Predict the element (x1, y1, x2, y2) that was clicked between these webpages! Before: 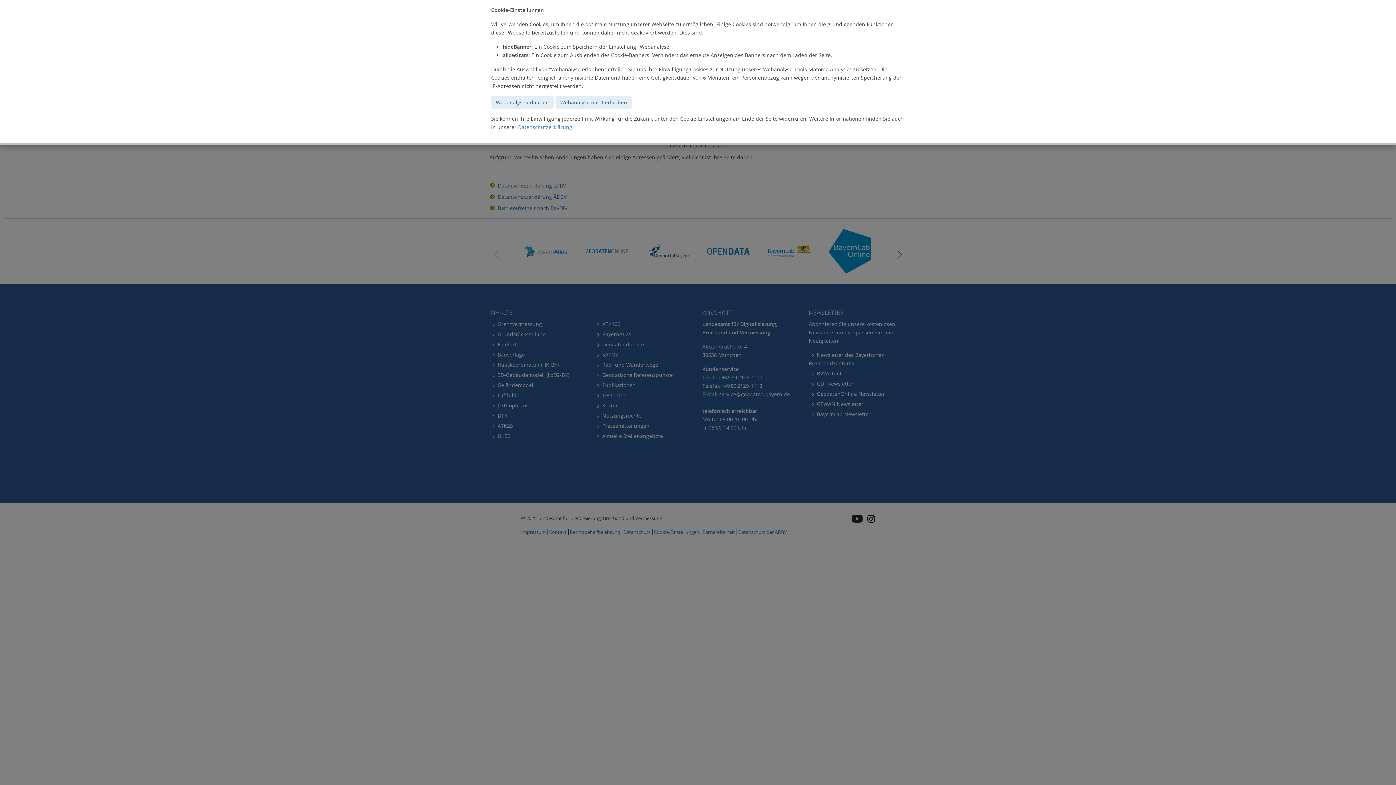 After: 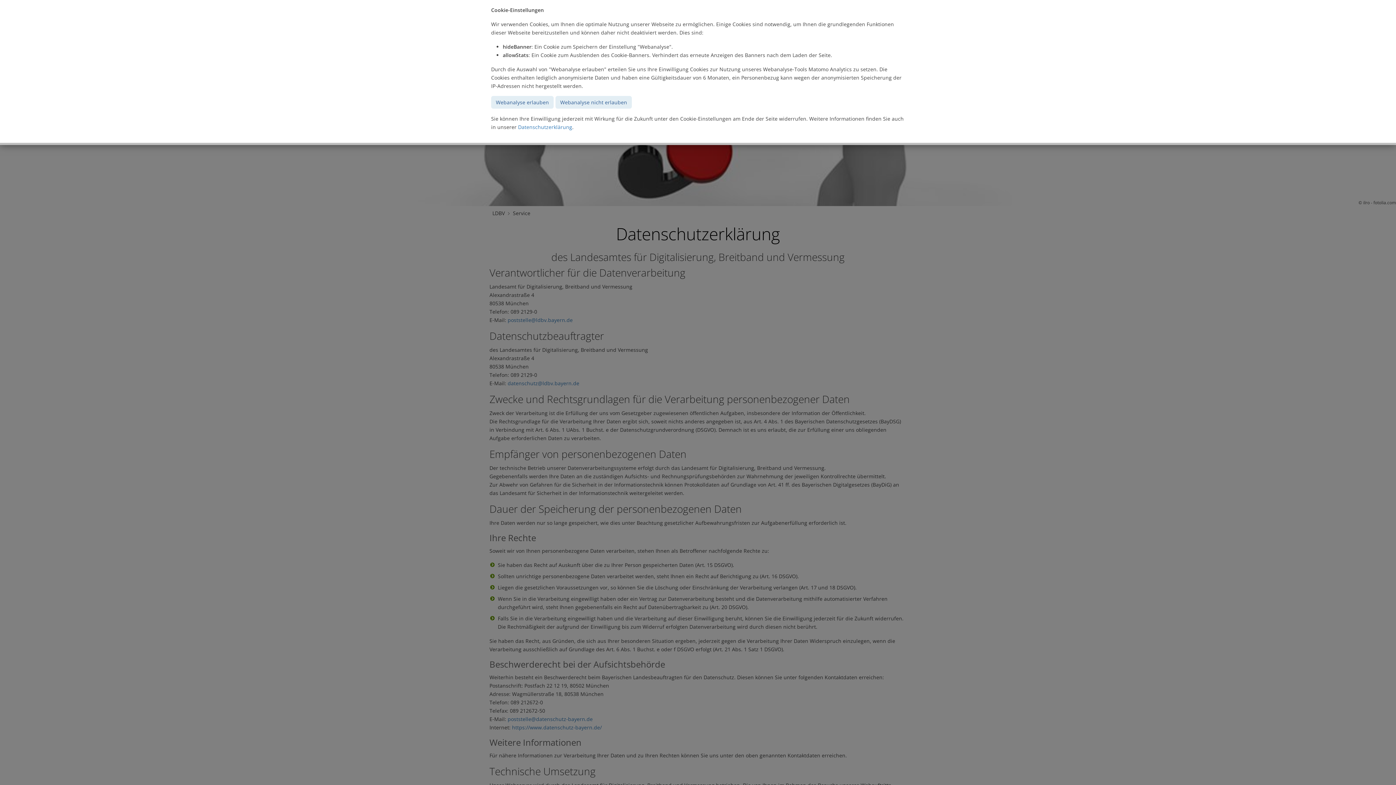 Action: bbox: (518, 123, 572, 130) label: Datenschutzerklärung